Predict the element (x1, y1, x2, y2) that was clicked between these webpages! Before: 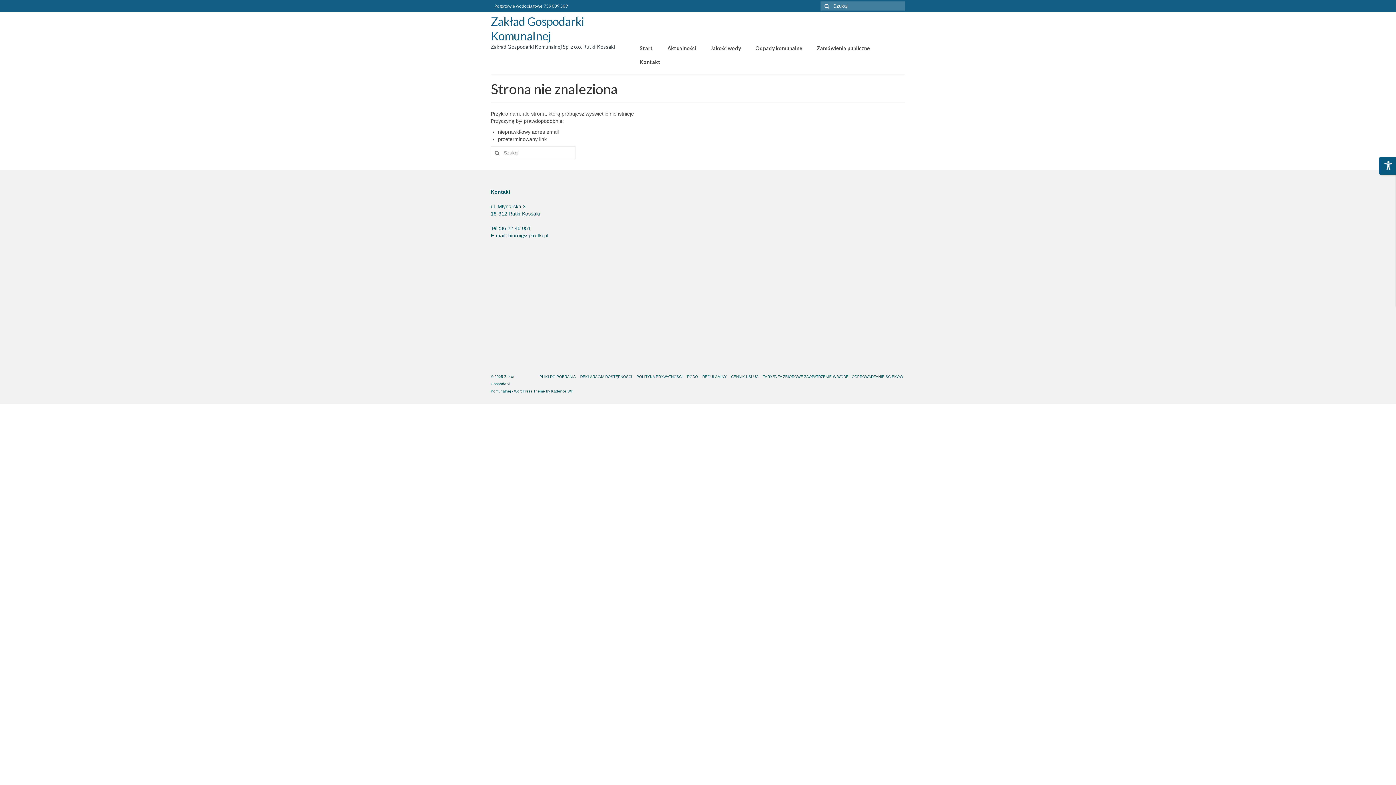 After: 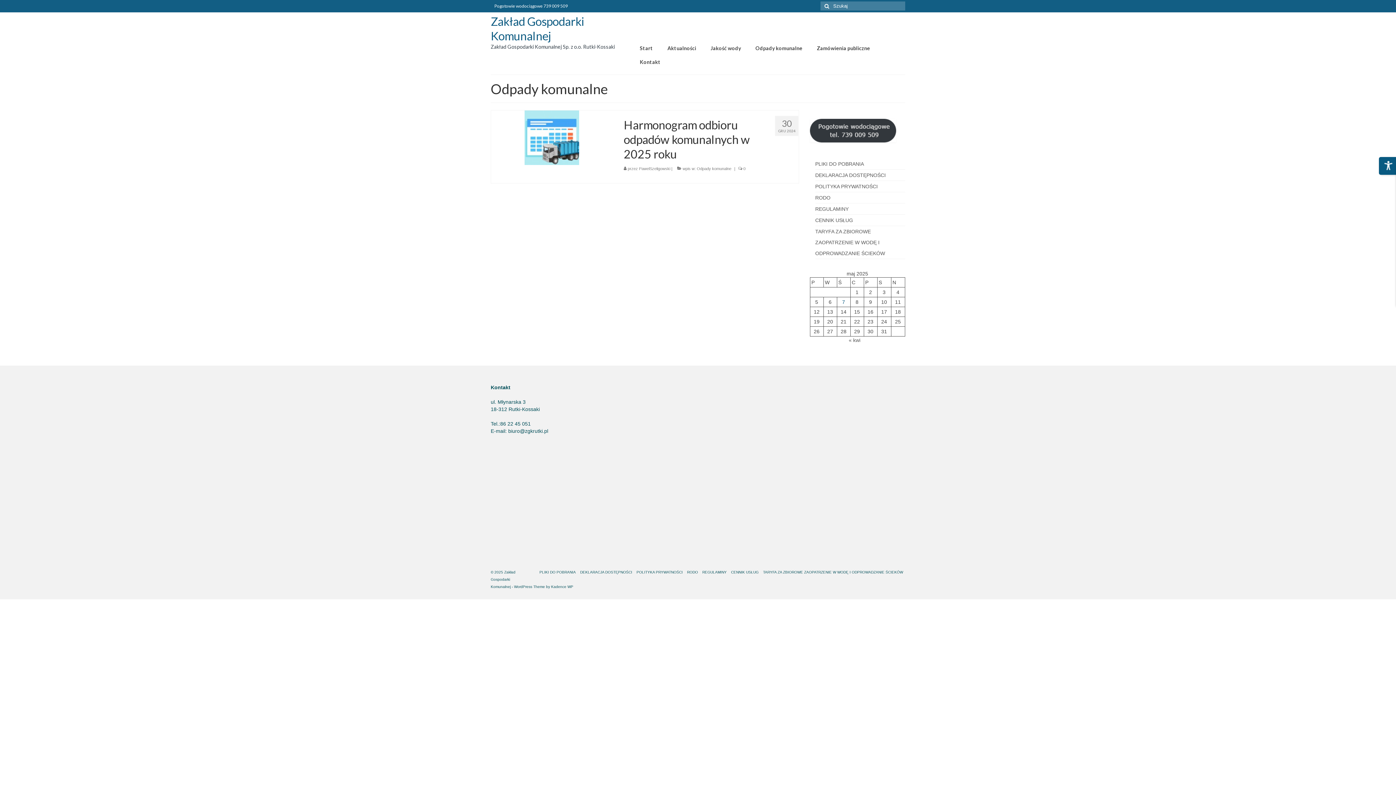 Action: label: Odpady komunalne bbox: (748, 41, 809, 55)